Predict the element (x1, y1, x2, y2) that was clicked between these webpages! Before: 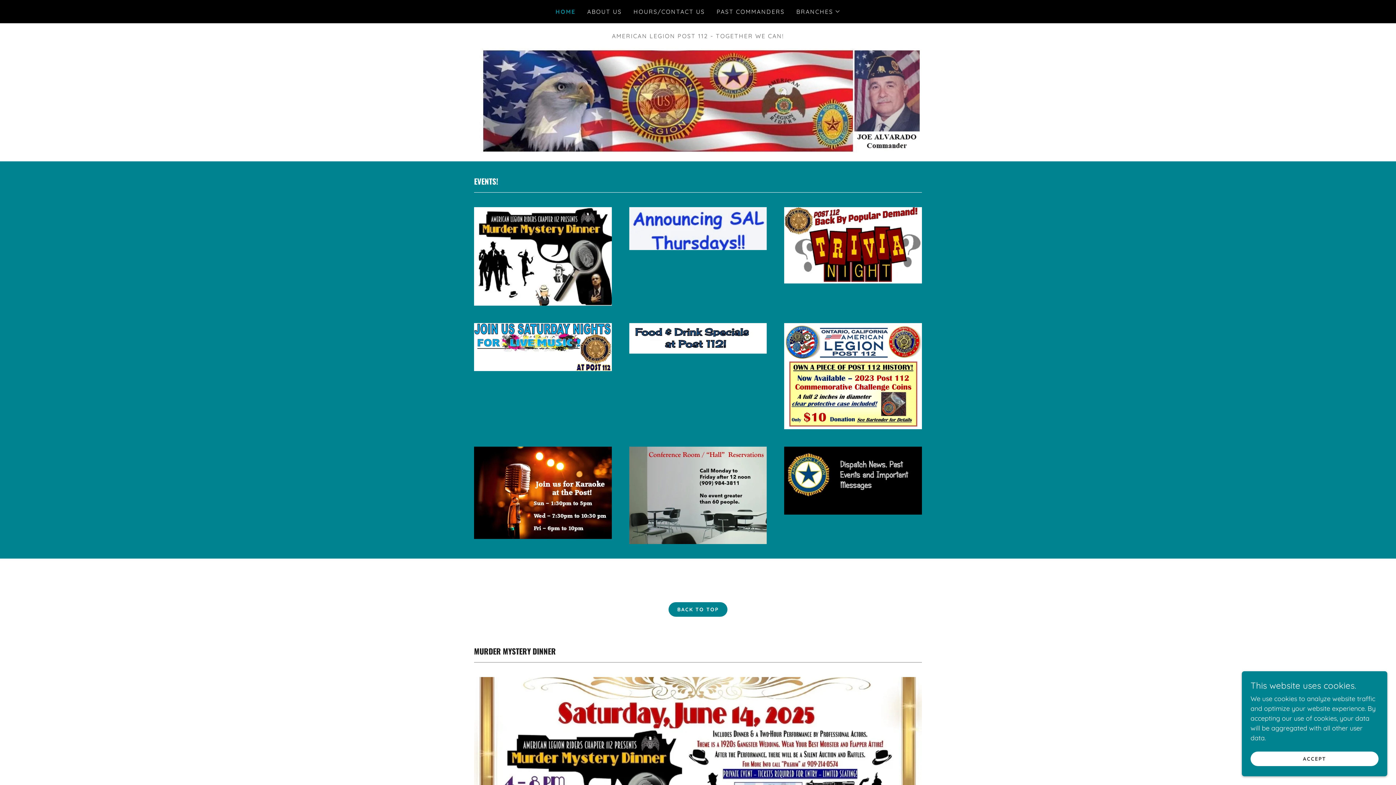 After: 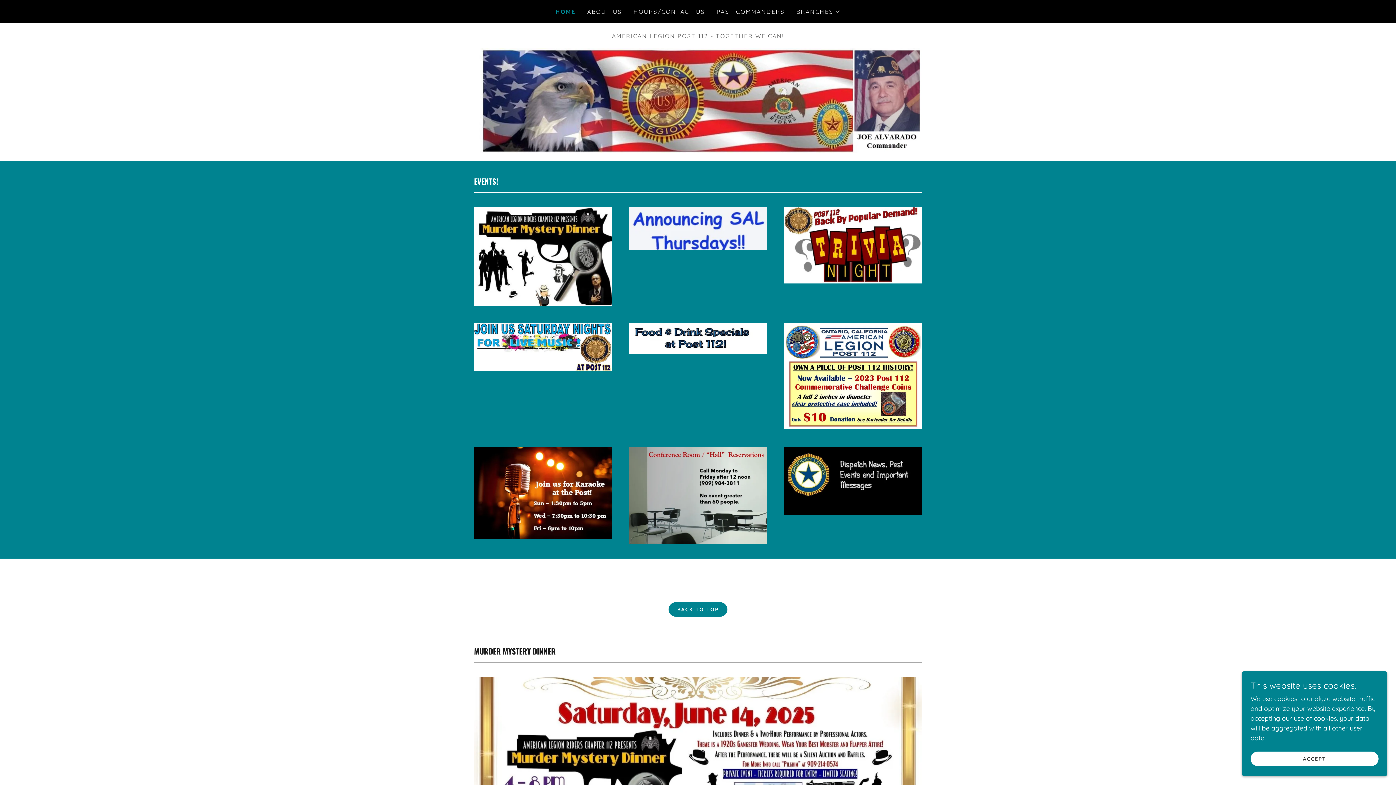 Action: bbox: (555, 7, 575, 16) label: HOME